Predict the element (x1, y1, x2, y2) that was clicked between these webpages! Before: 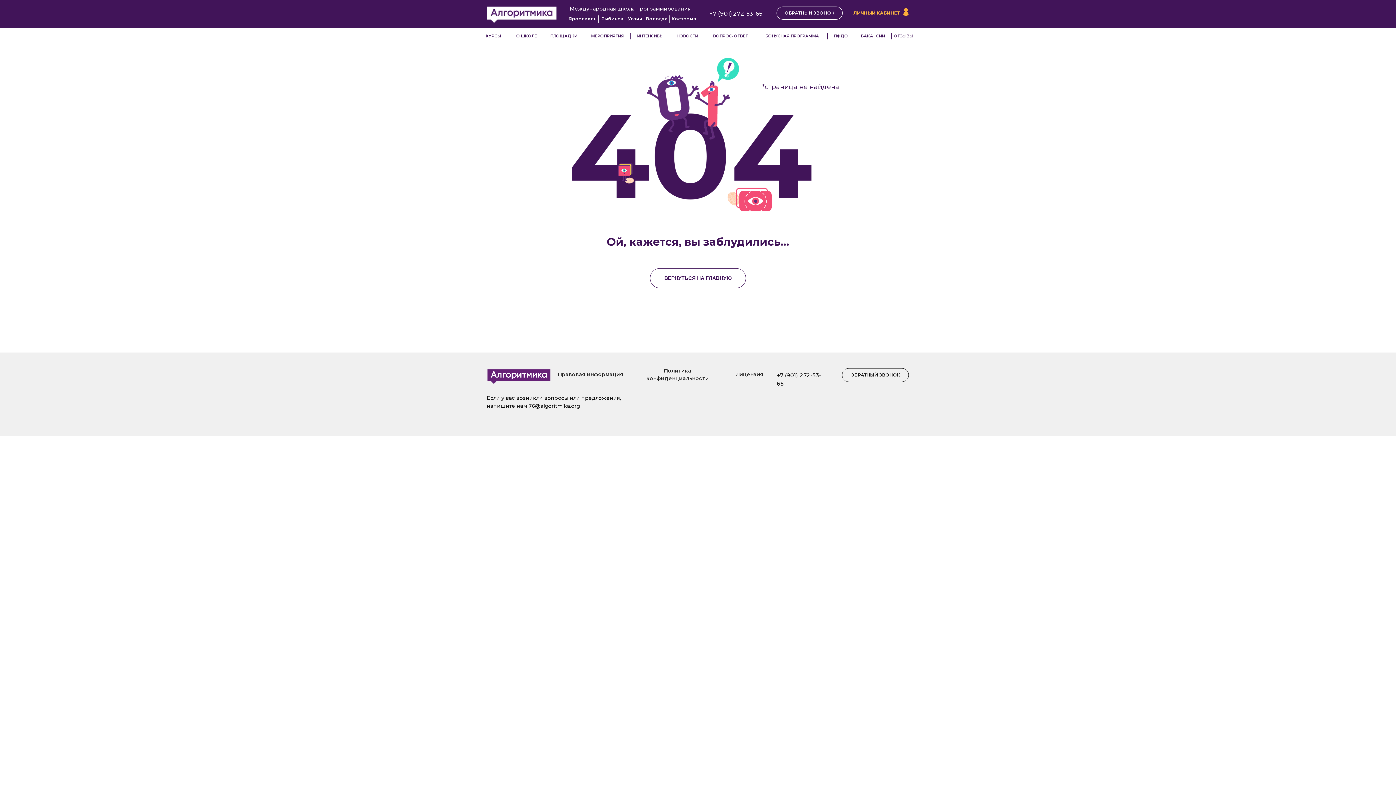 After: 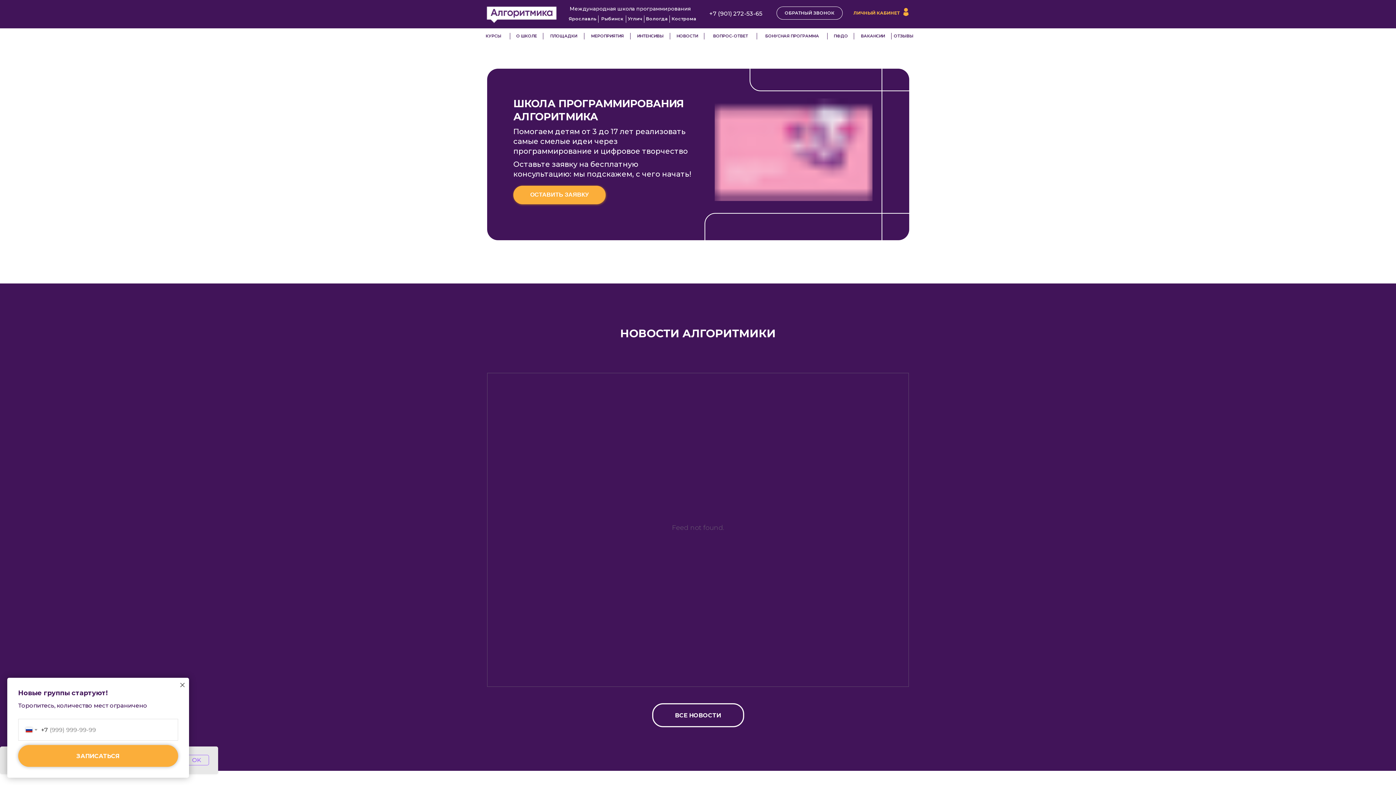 Action: bbox: (480, 358, 557, 392)